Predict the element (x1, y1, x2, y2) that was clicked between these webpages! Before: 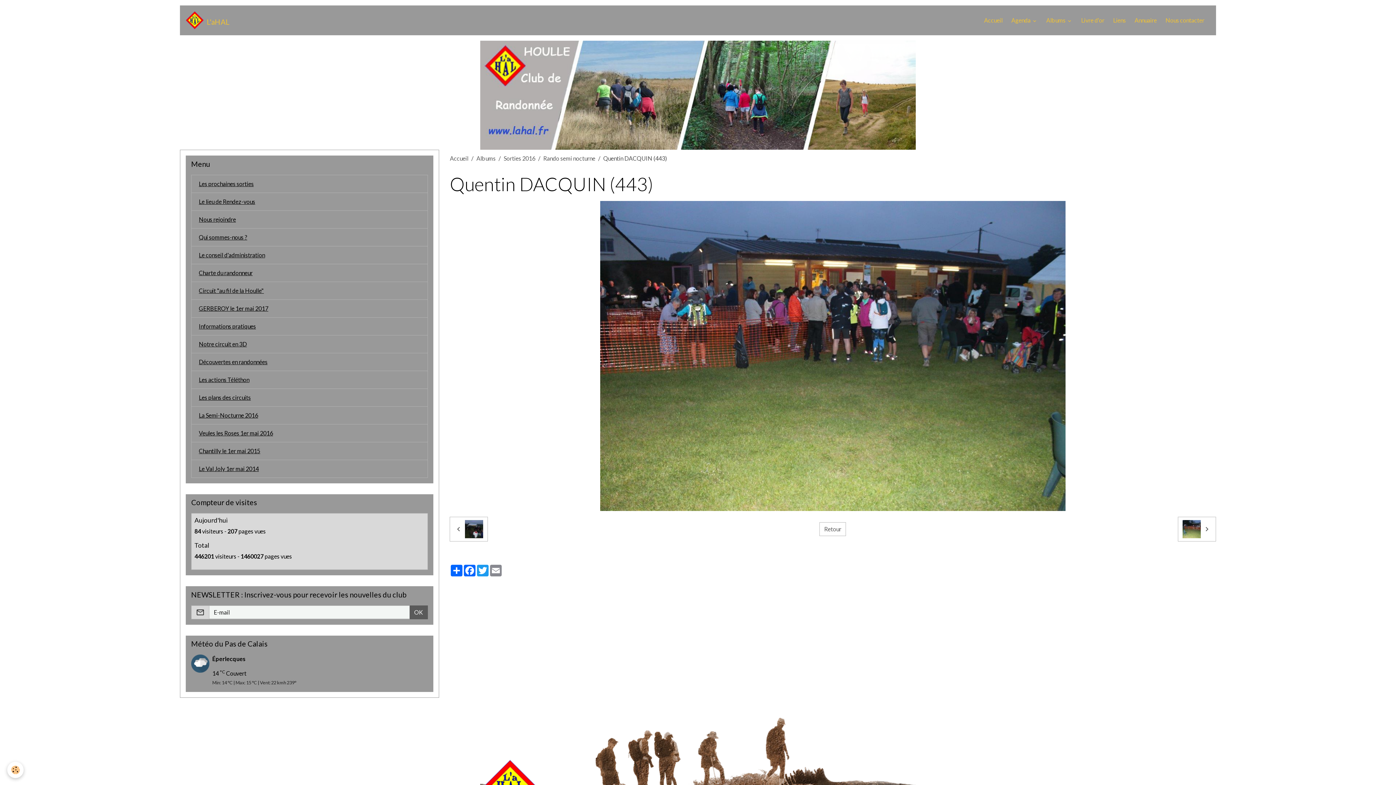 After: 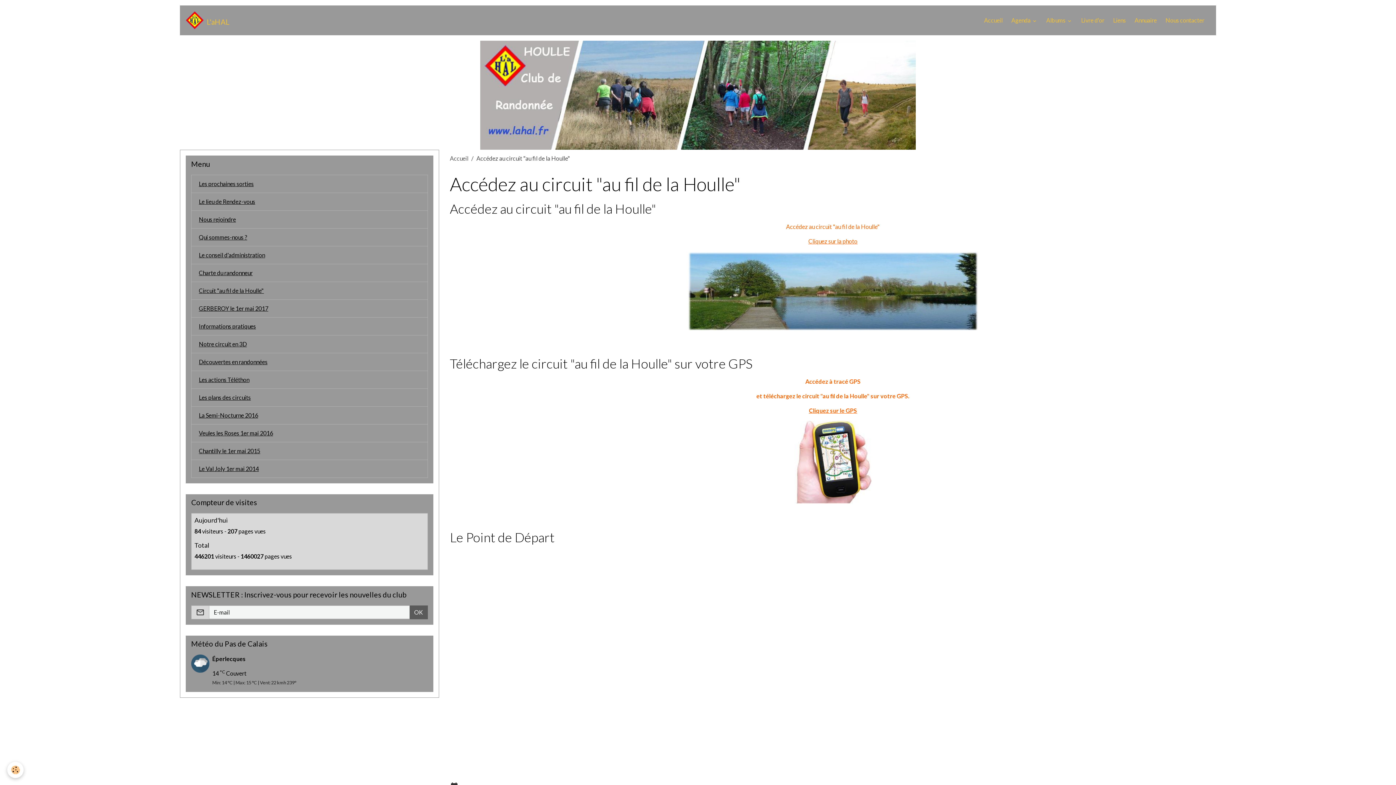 Action: bbox: (191, 281, 427, 299) label: Circuit "au fil de la Houlle"